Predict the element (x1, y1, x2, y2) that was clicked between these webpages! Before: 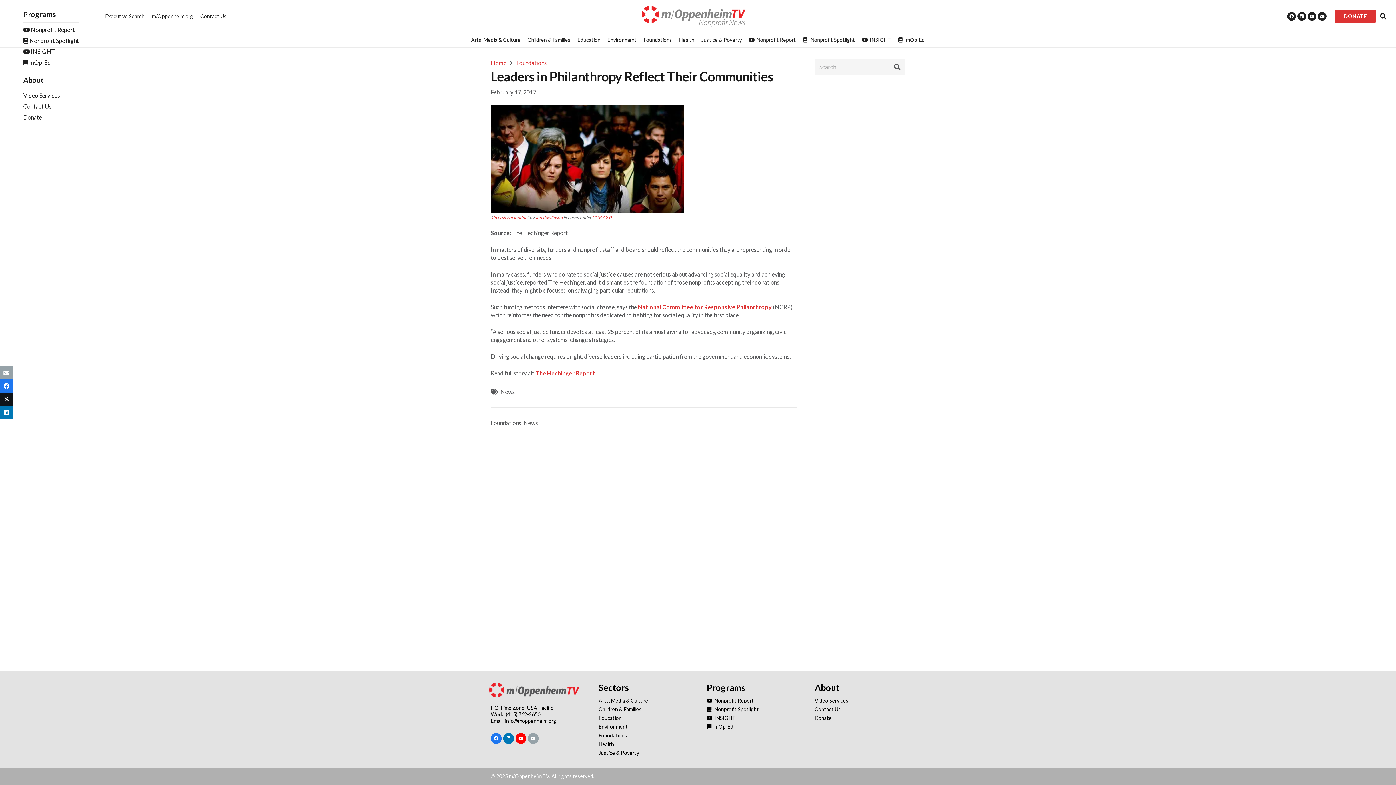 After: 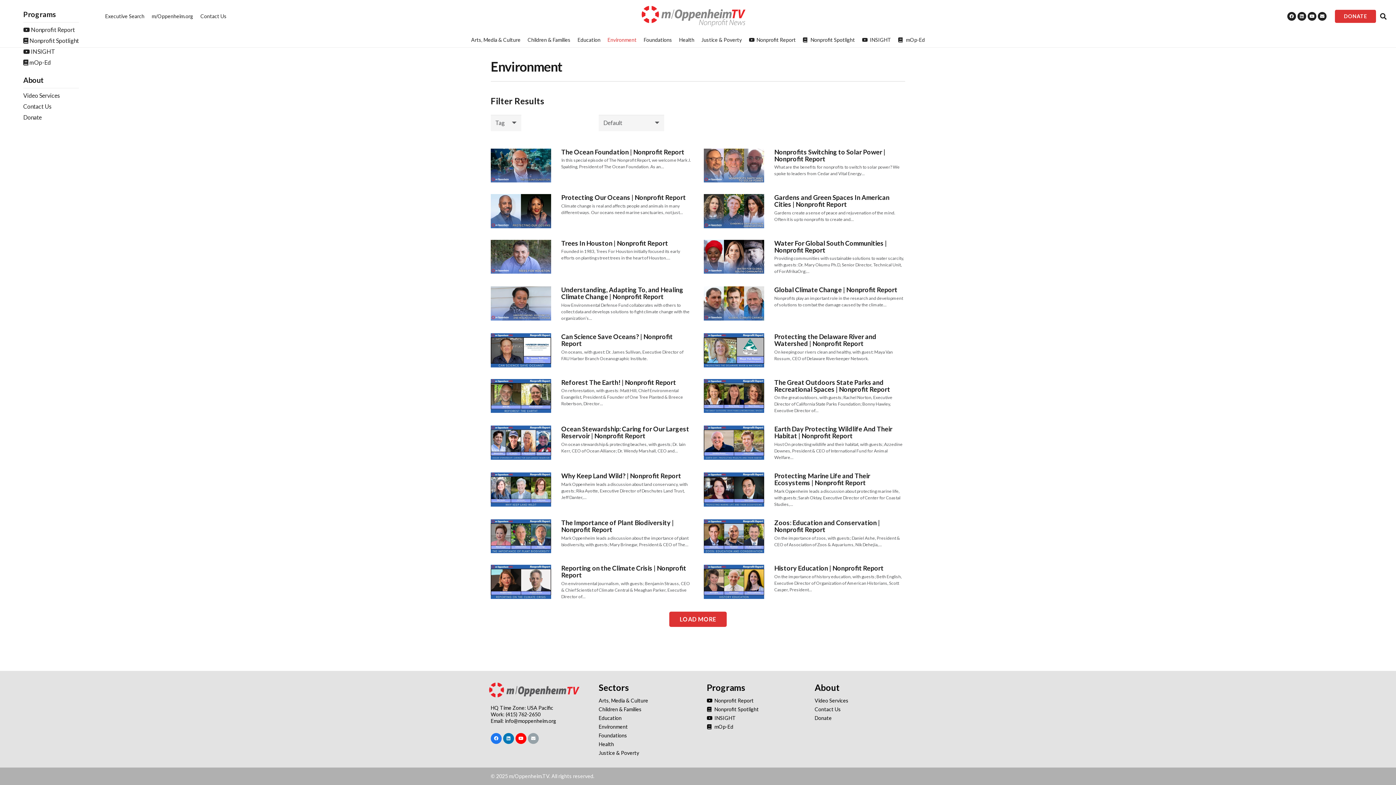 Action: bbox: (605, 32, 639, 47) label: Environment